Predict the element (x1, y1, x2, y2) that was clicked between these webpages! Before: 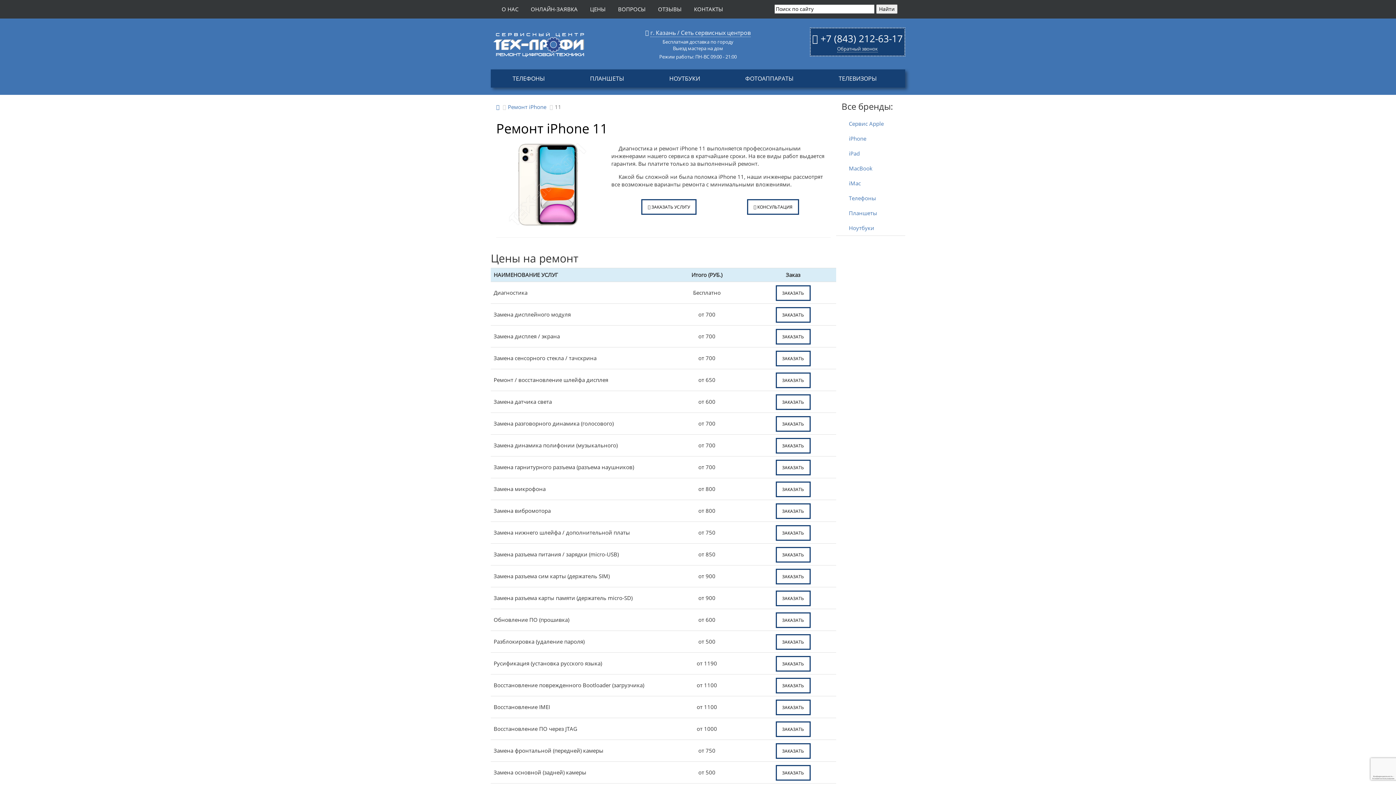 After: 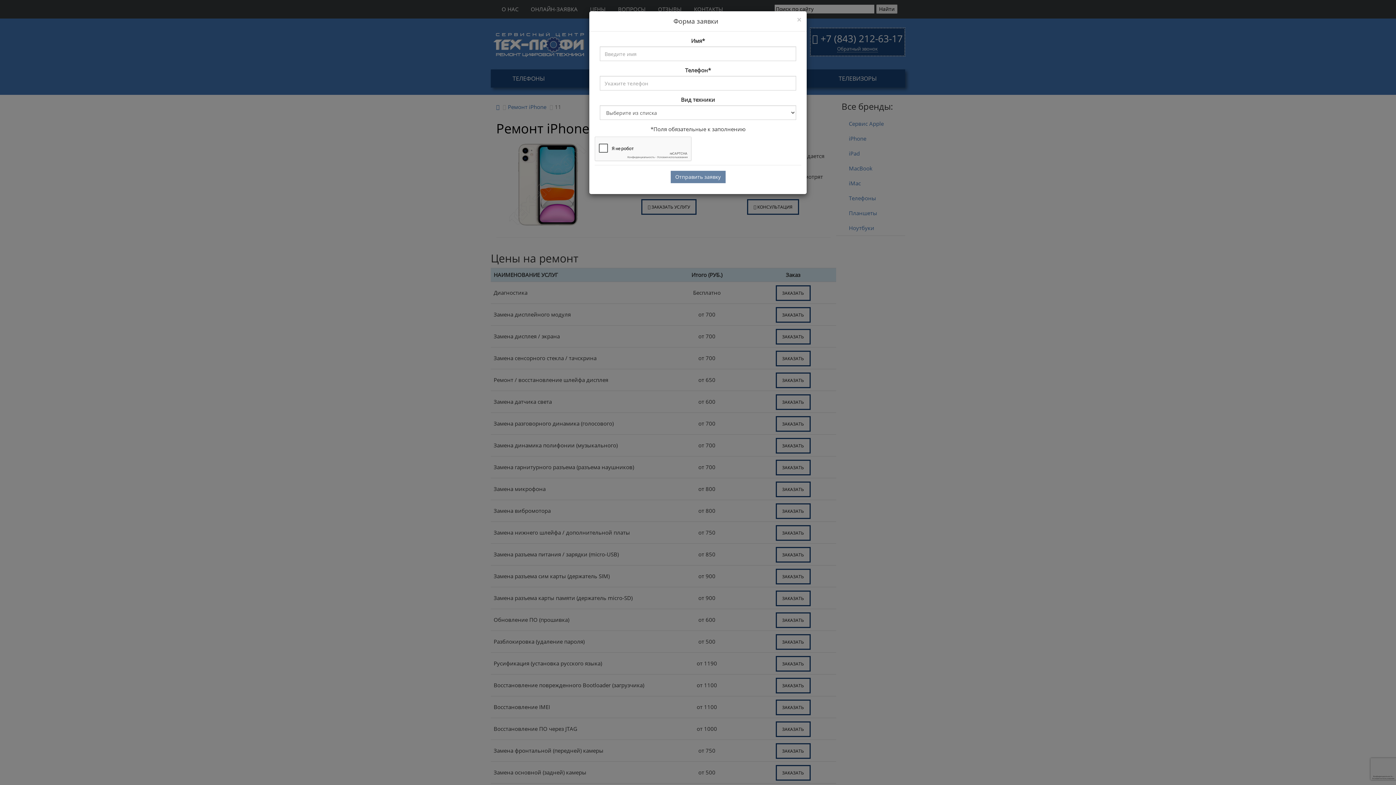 Action: bbox: (775, 285, 810, 301) label: ЗАКАЗАТЬ